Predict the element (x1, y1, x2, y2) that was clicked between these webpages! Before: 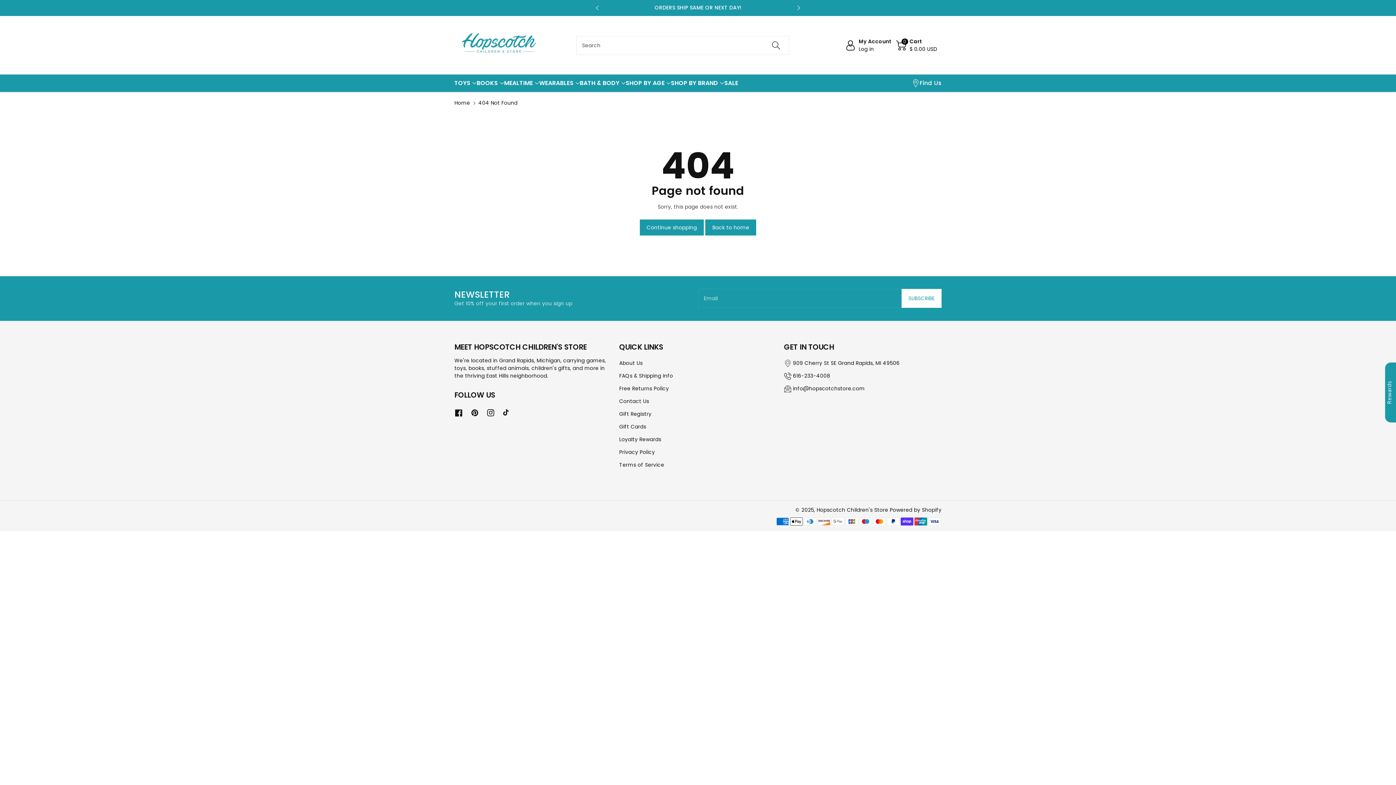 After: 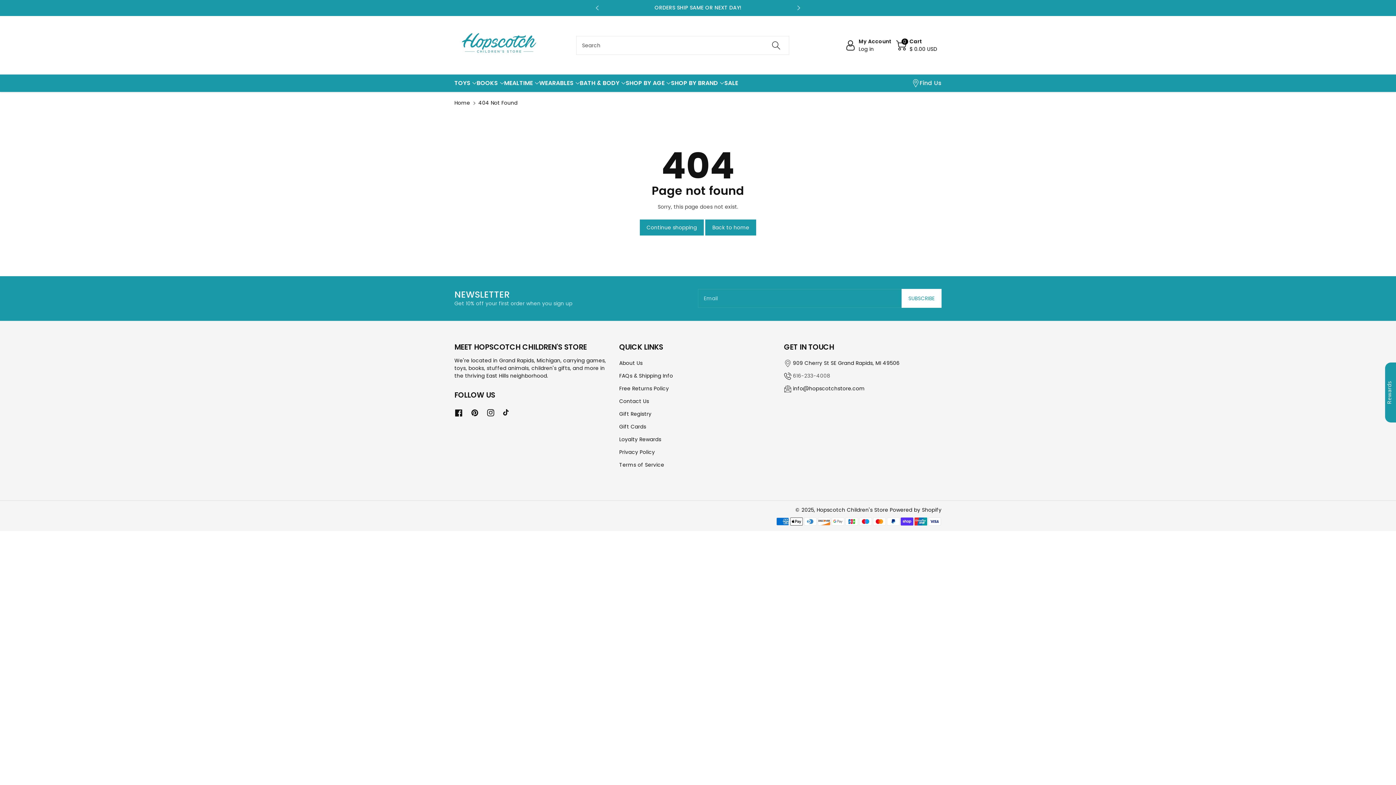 Action: bbox: (793, 372, 830, 379) label: 616-233-4008